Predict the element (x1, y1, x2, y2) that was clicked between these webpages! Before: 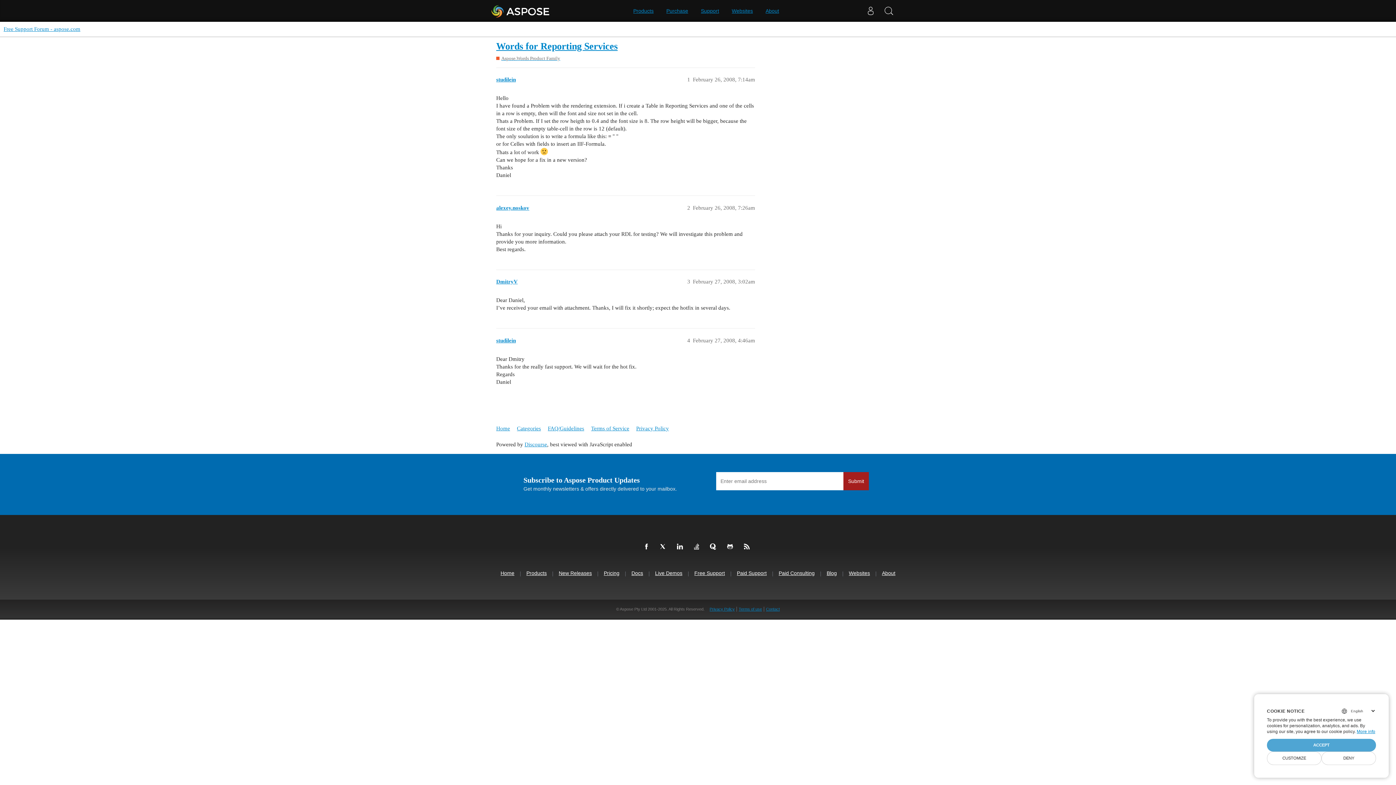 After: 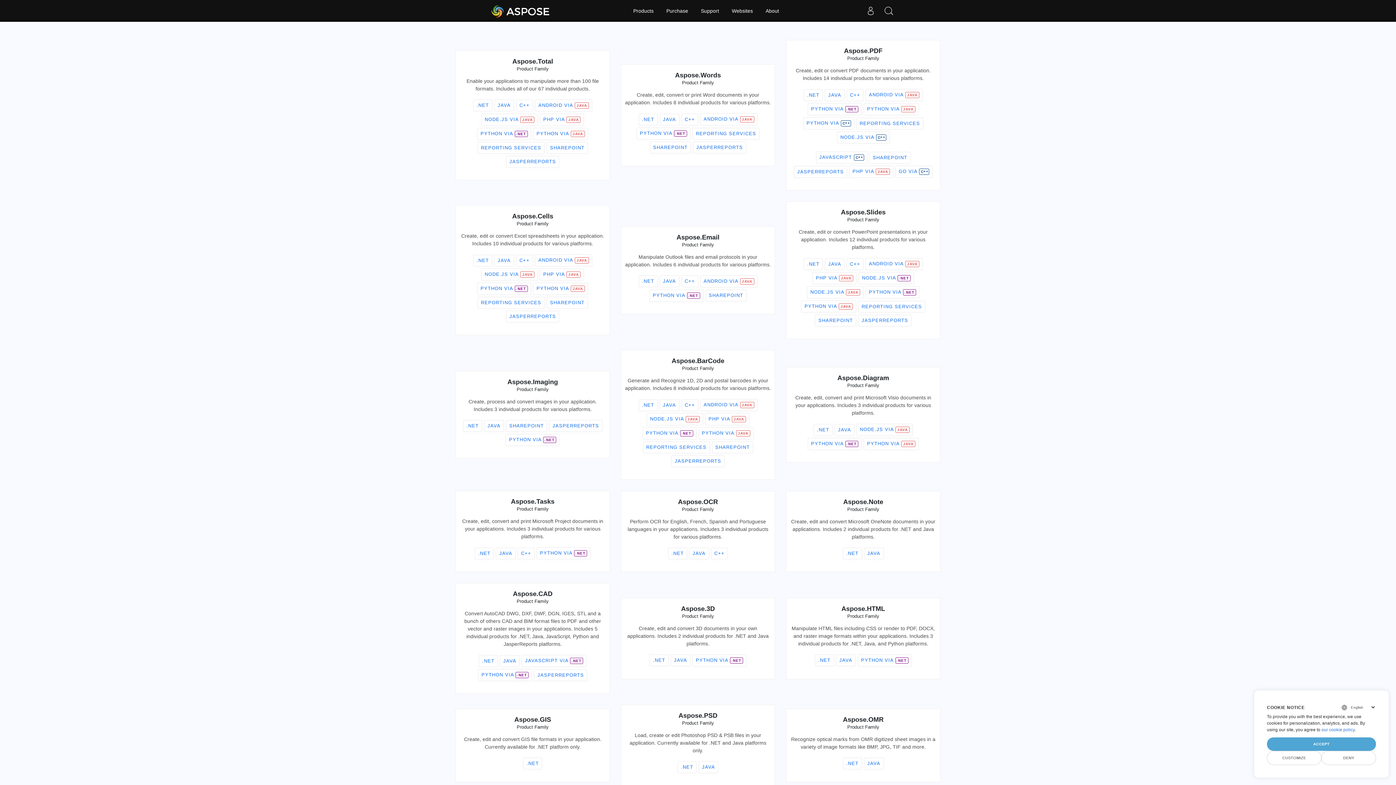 Action: label: Docs bbox: (631, 570, 643, 576)